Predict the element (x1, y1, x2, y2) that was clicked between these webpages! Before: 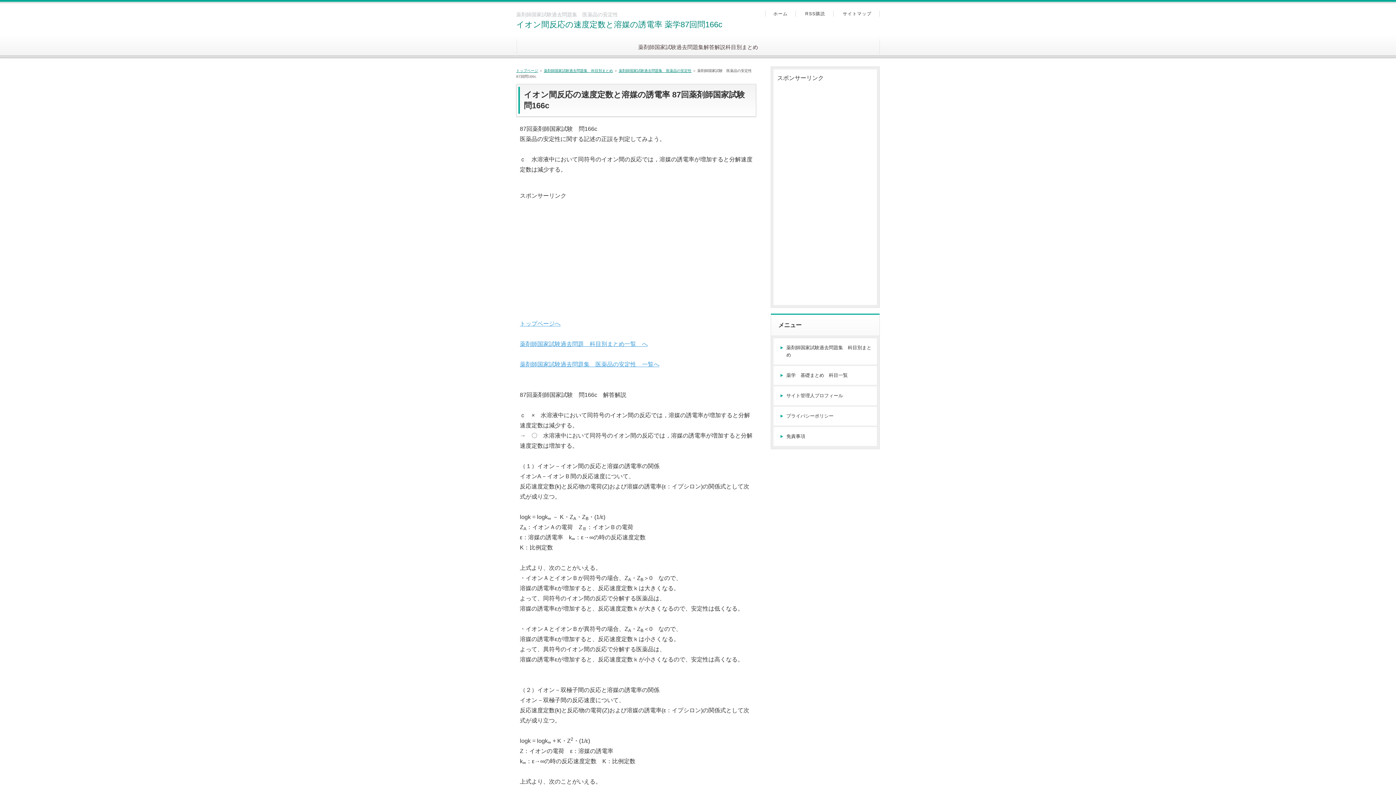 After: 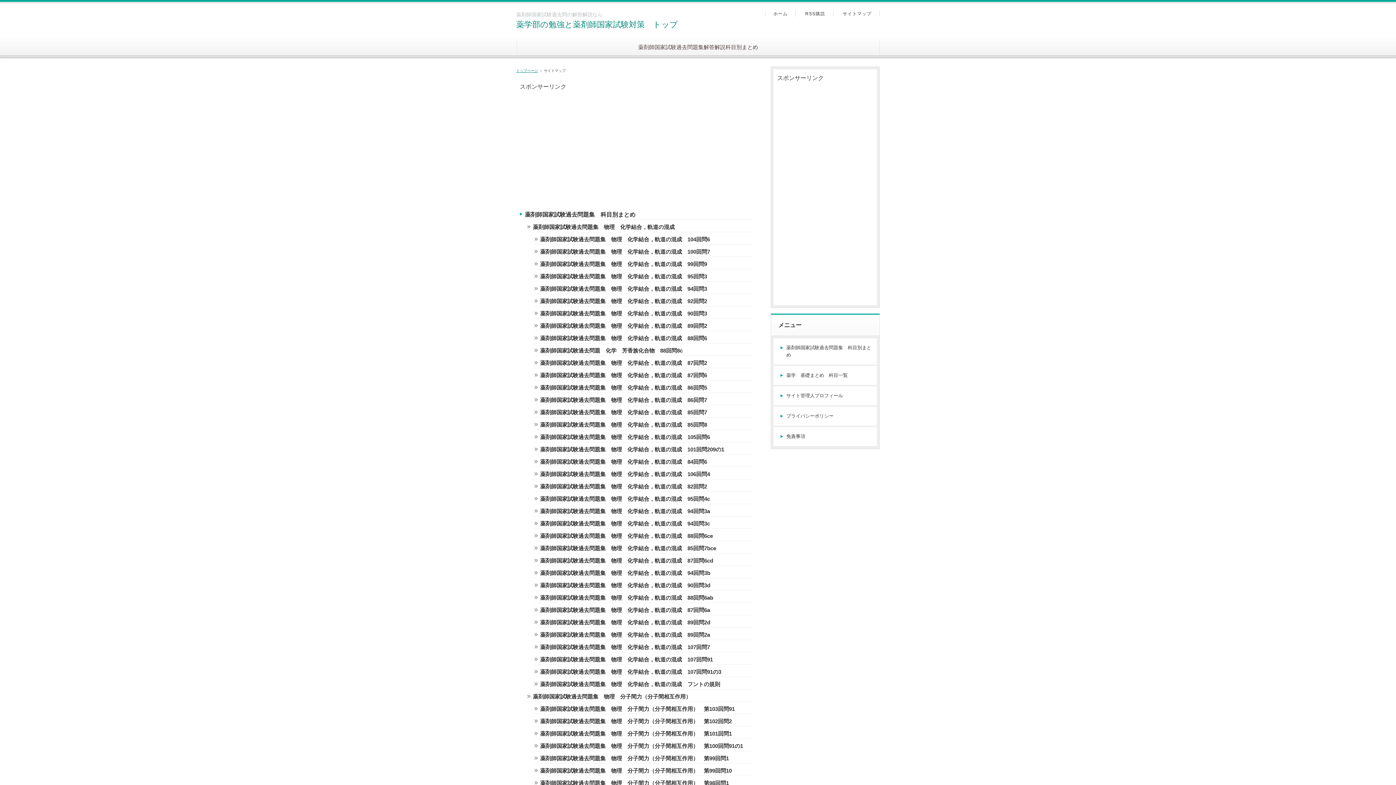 Action: bbox: (842, 10, 871, 17) label: サイトマップ